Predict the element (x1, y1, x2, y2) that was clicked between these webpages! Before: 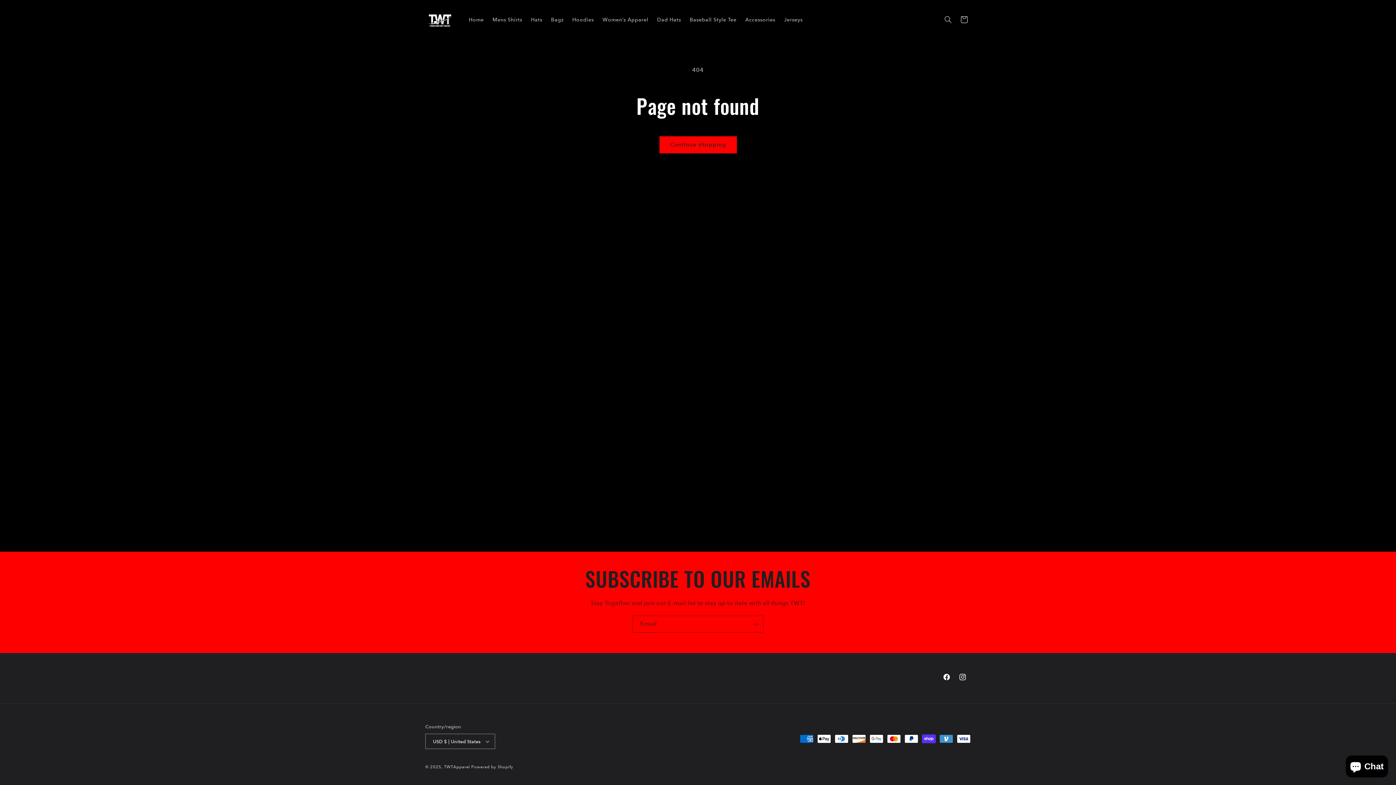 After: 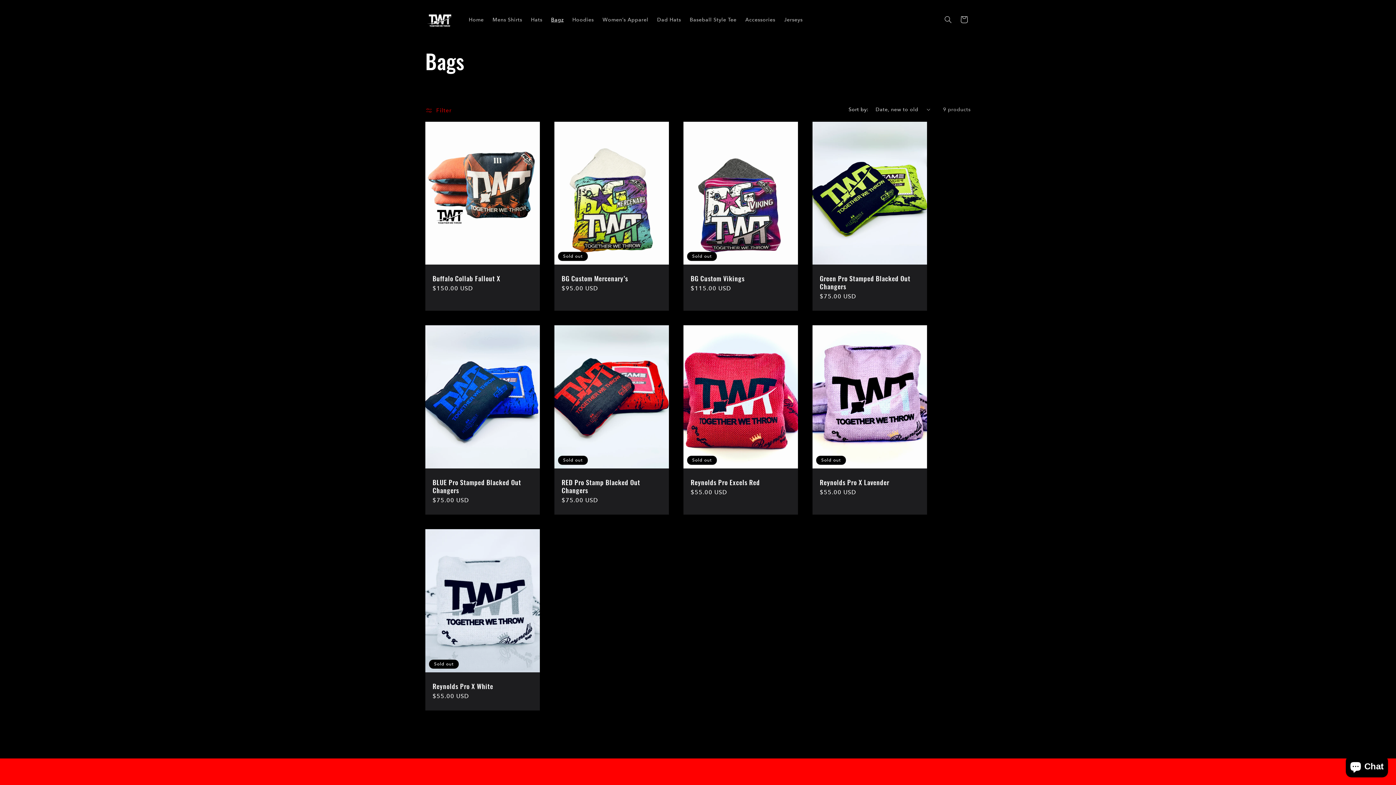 Action: bbox: (546, 12, 568, 27) label: Bagz